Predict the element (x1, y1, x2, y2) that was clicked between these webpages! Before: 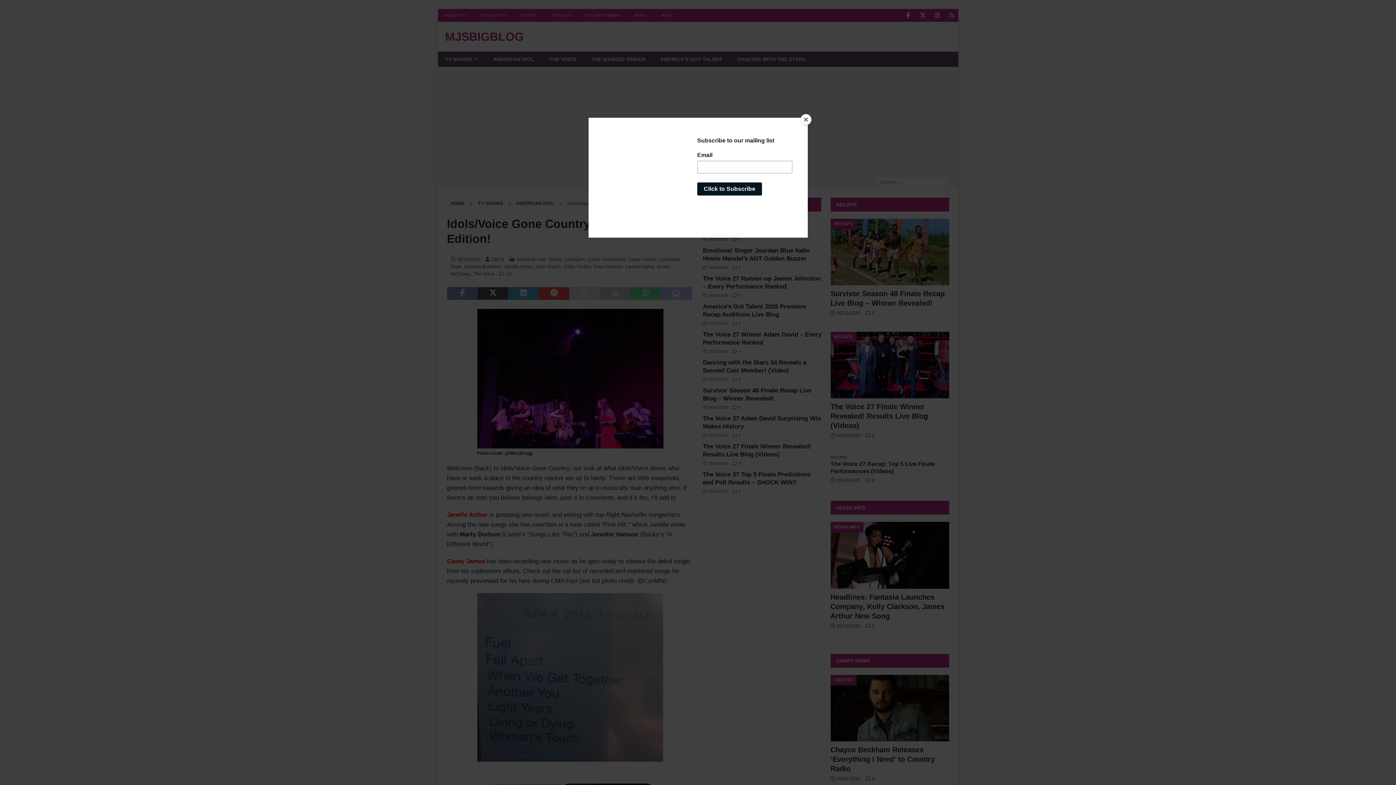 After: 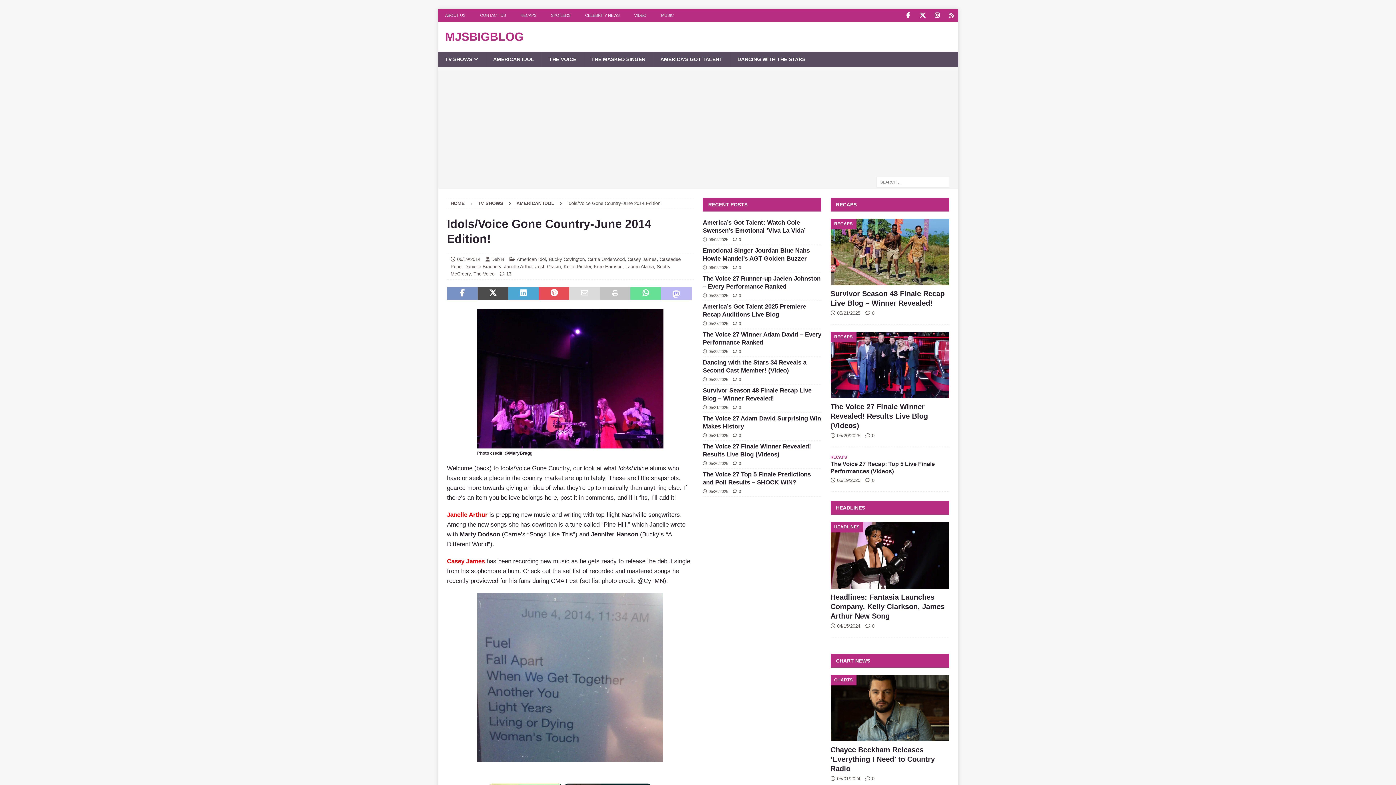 Action: label: Close bbox: (800, 114, 811, 125)